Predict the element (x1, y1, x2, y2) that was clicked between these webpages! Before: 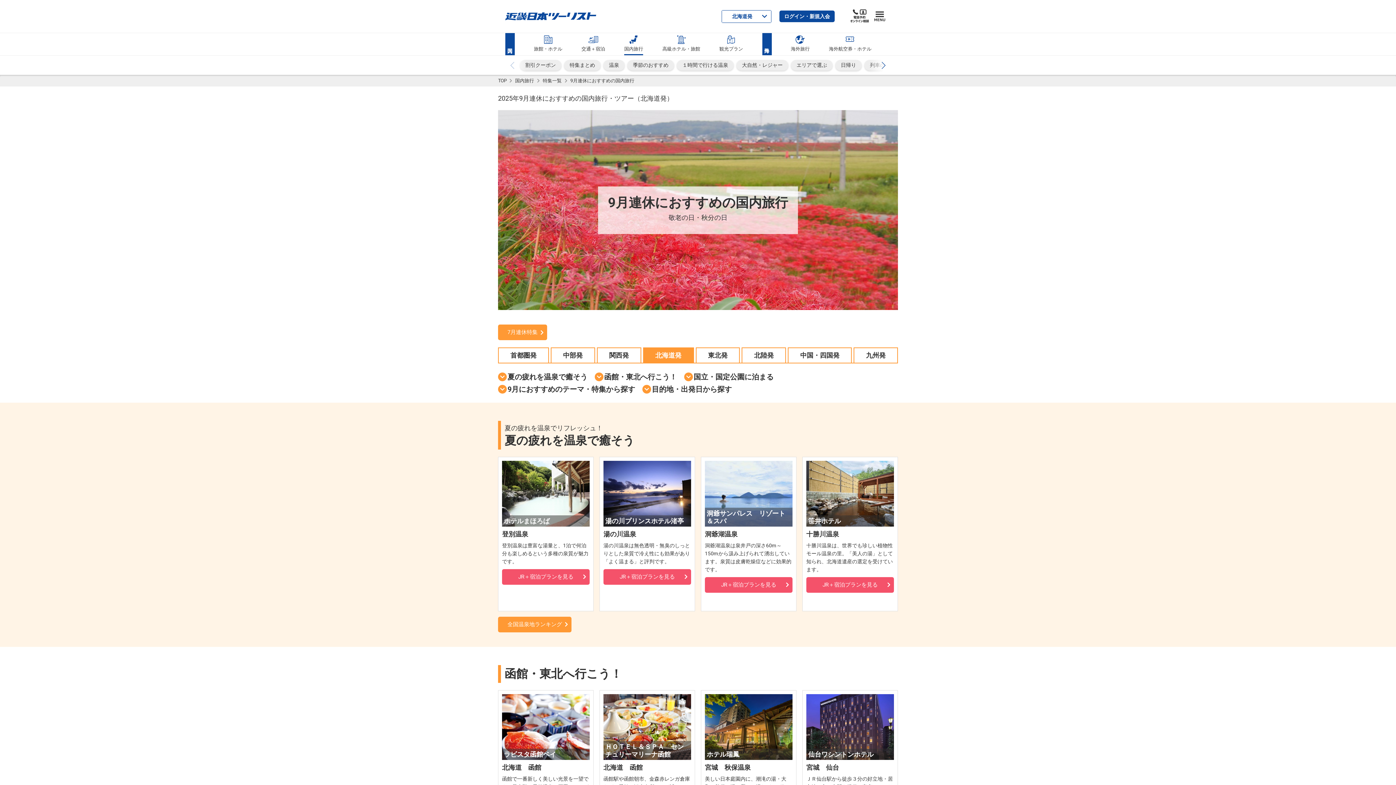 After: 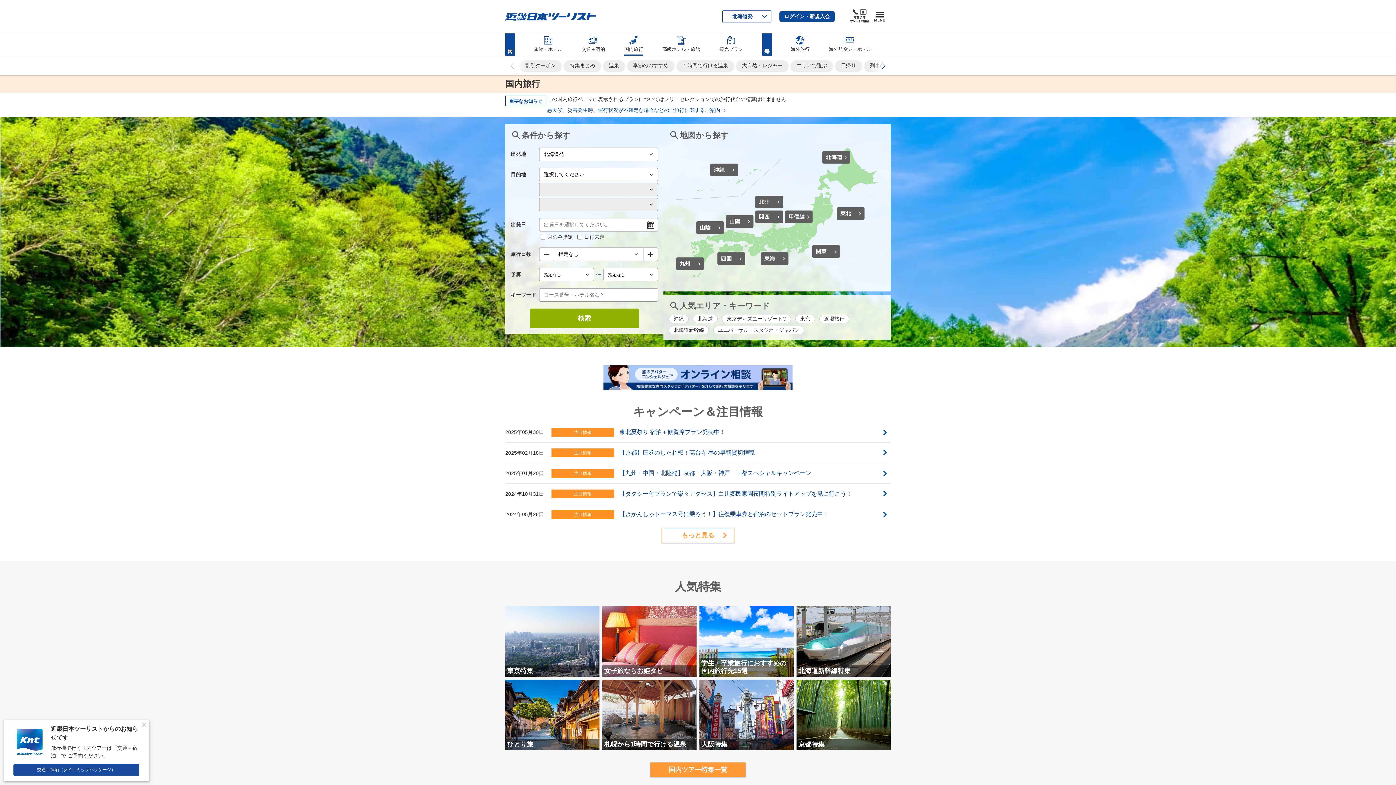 Action: bbox: (515, 78, 542, 82) label: 国内旅行 